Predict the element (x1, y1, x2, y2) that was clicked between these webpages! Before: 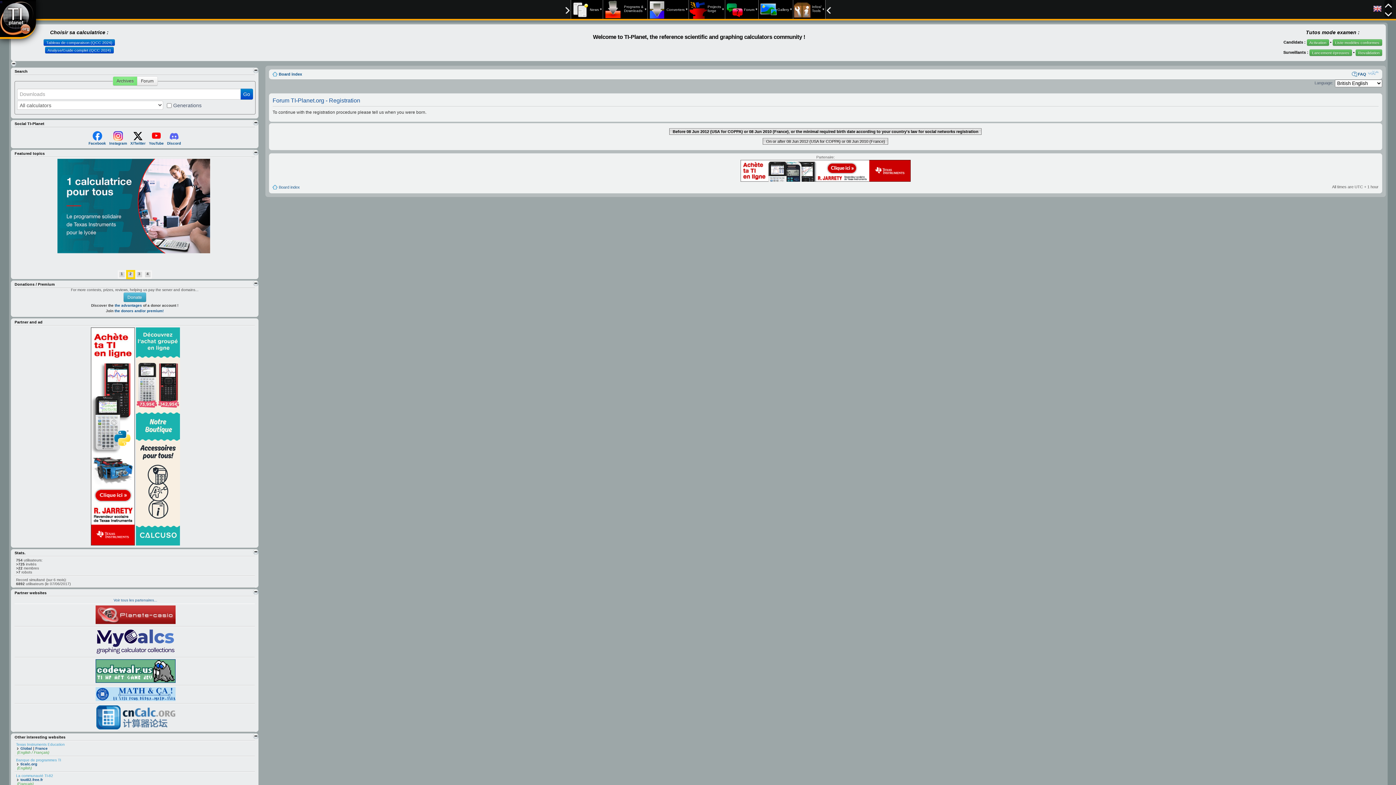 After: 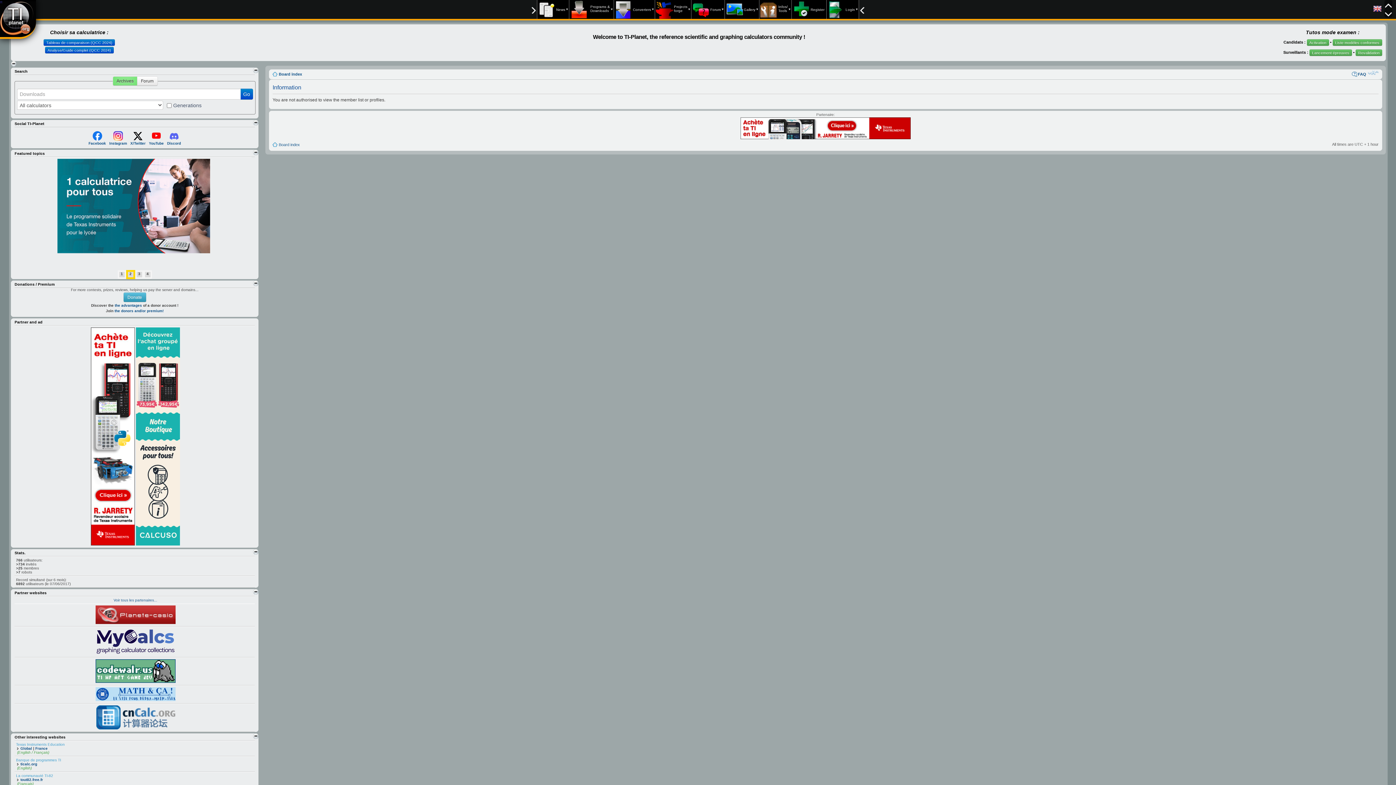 Action: bbox: (114, 309, 163, 313) label: the donors and/or premium!